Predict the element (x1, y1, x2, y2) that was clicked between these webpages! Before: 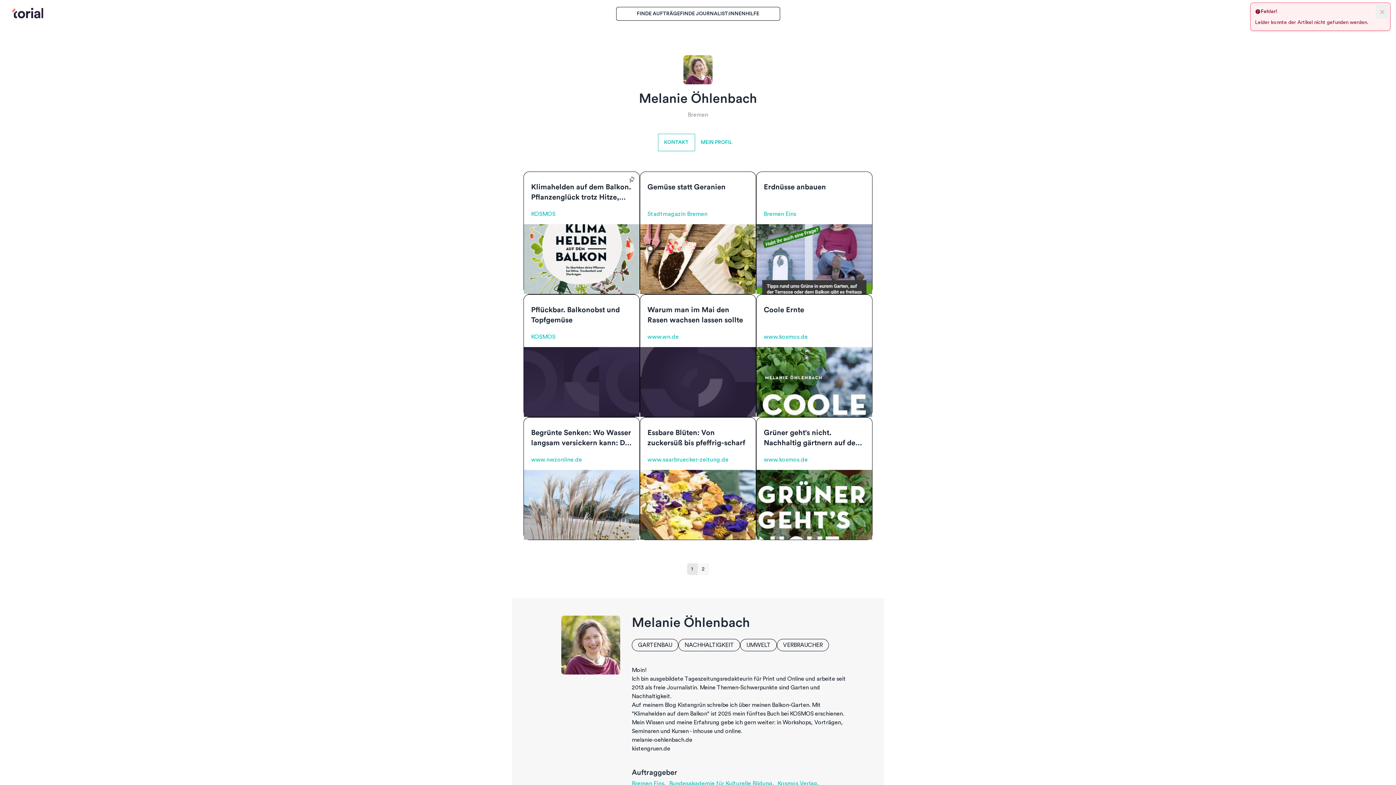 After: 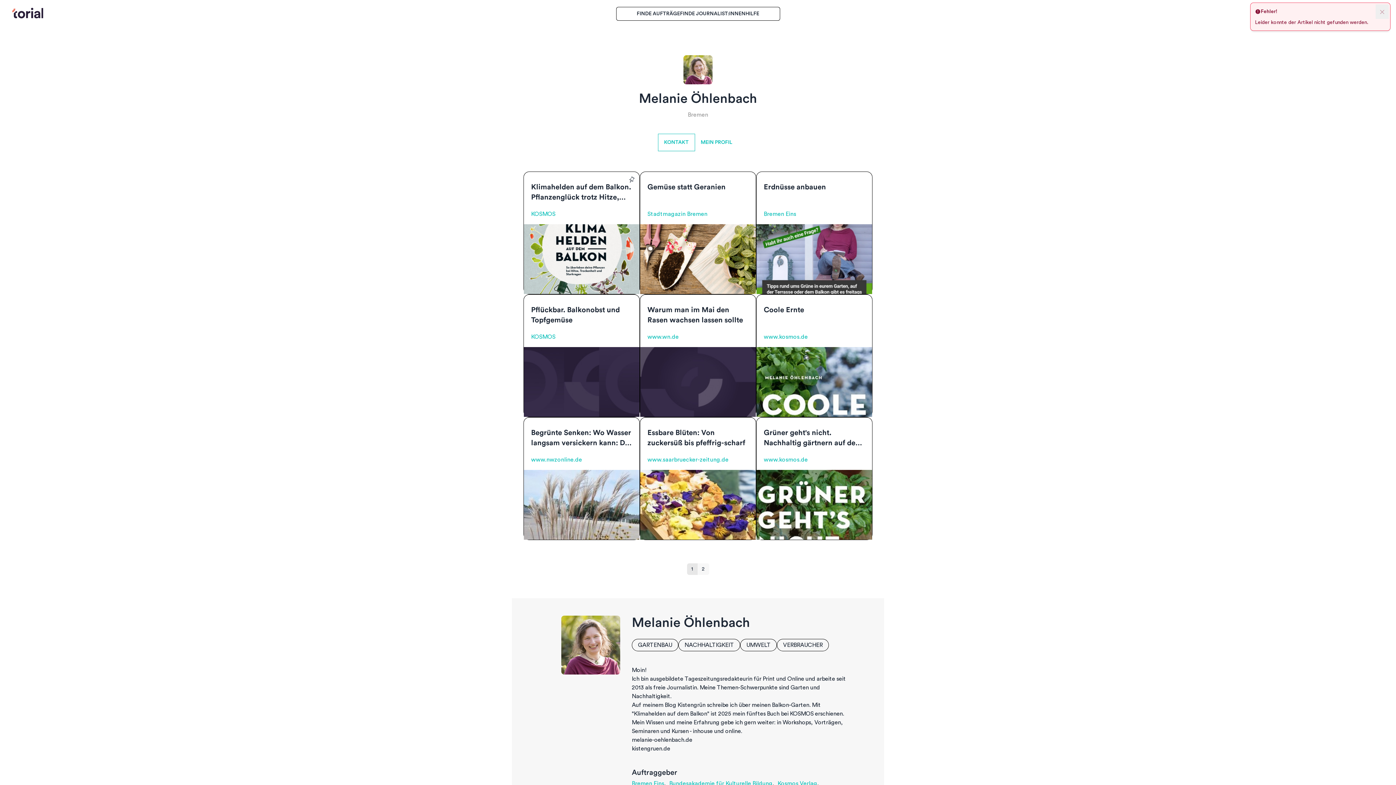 Action: bbox: (524, 470, 639, 540)